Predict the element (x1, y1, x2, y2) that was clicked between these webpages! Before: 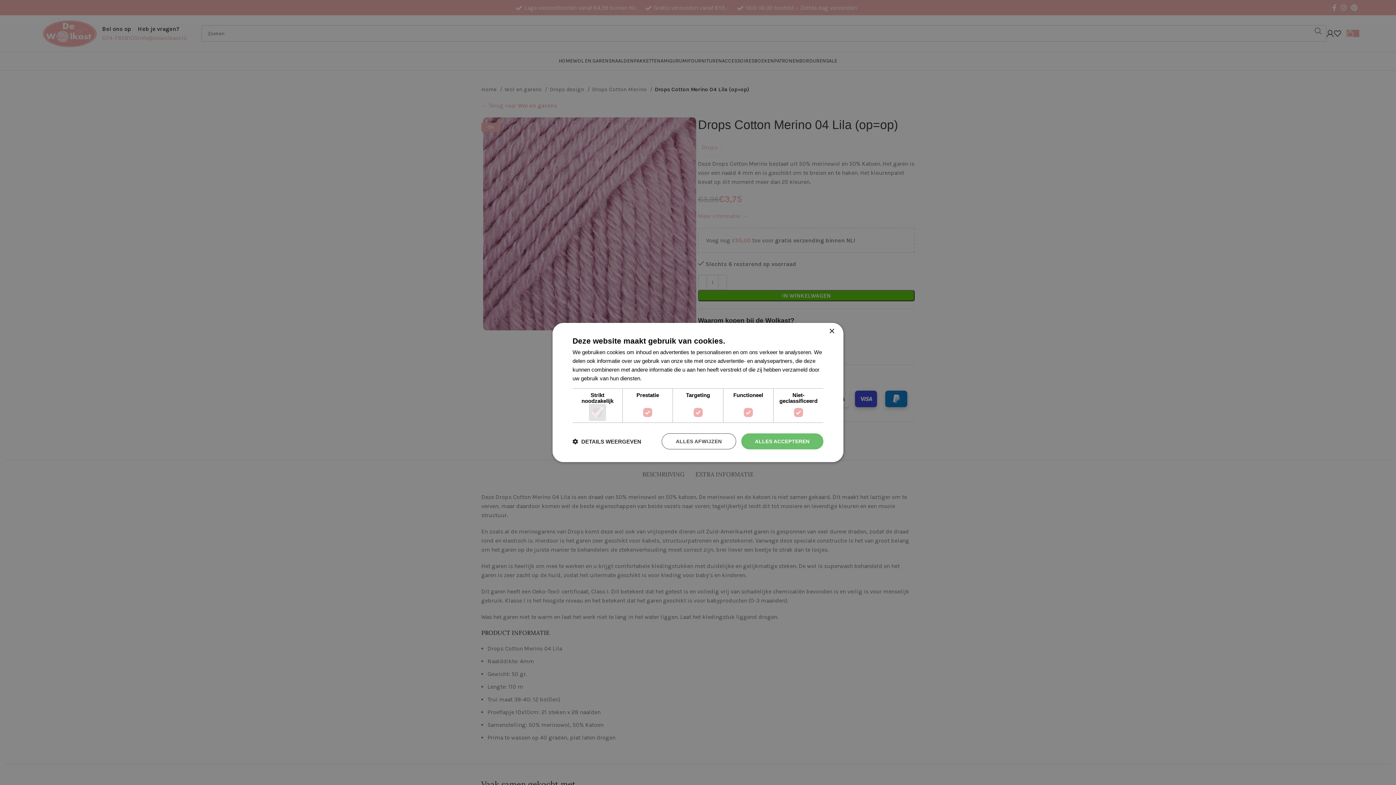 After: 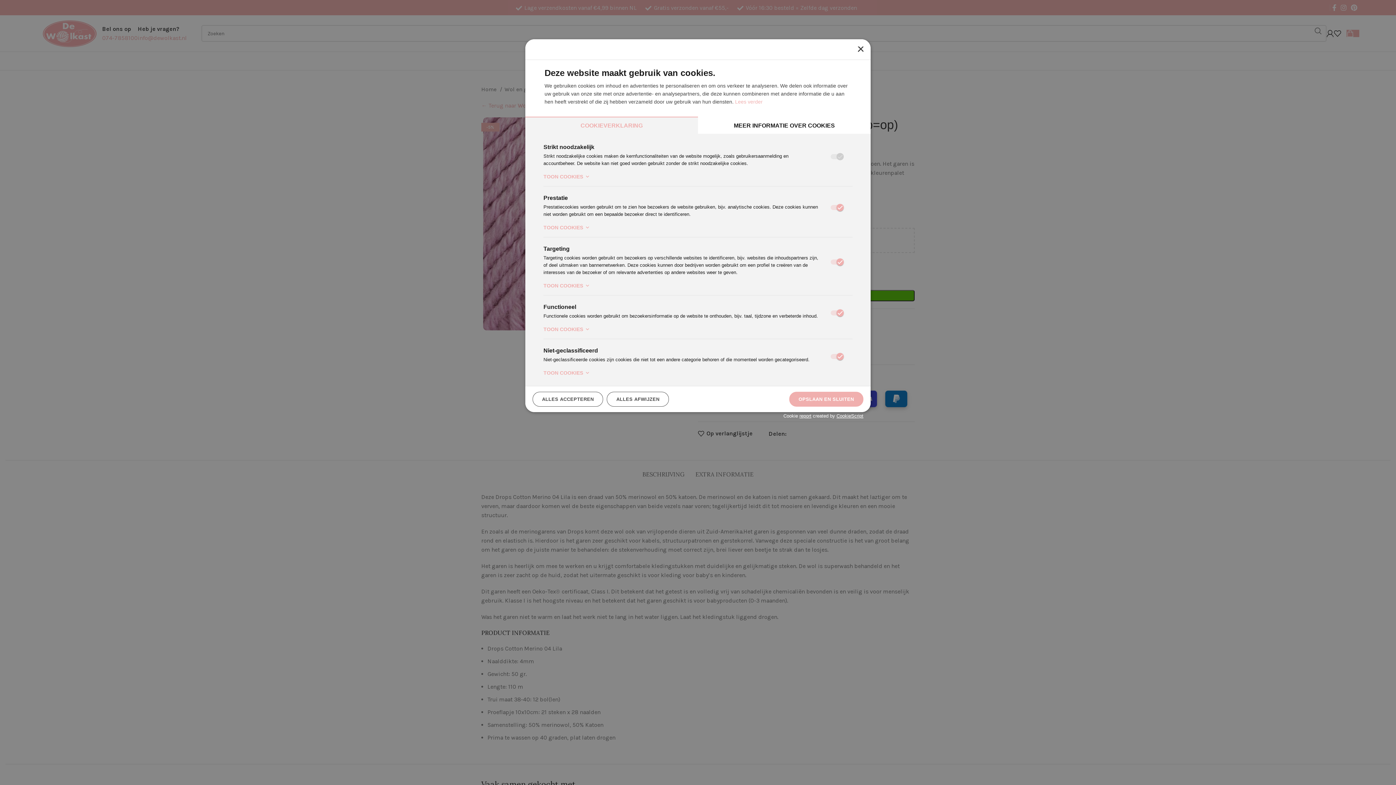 Action: bbox: (572, 438, 641, 445) label:  DETAILS WEERGEVEN